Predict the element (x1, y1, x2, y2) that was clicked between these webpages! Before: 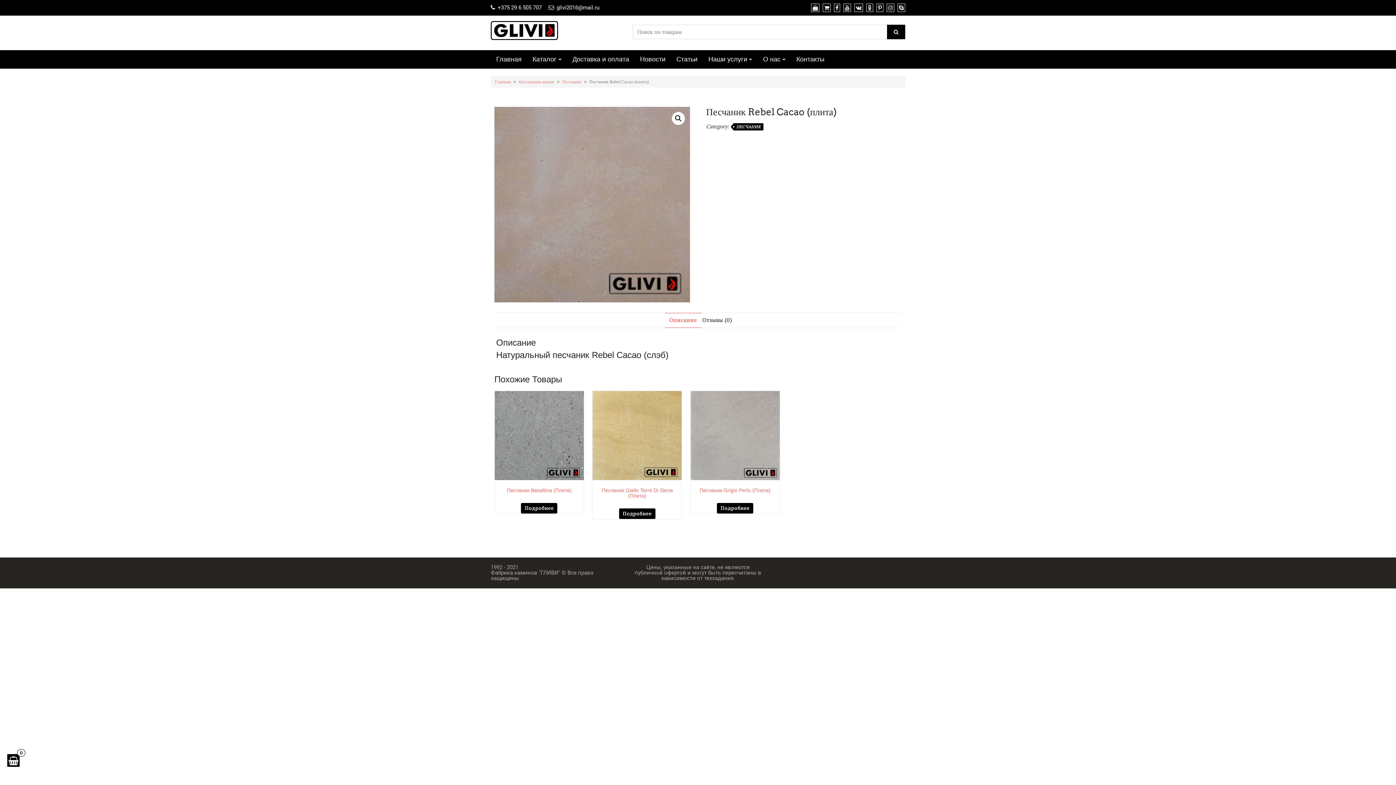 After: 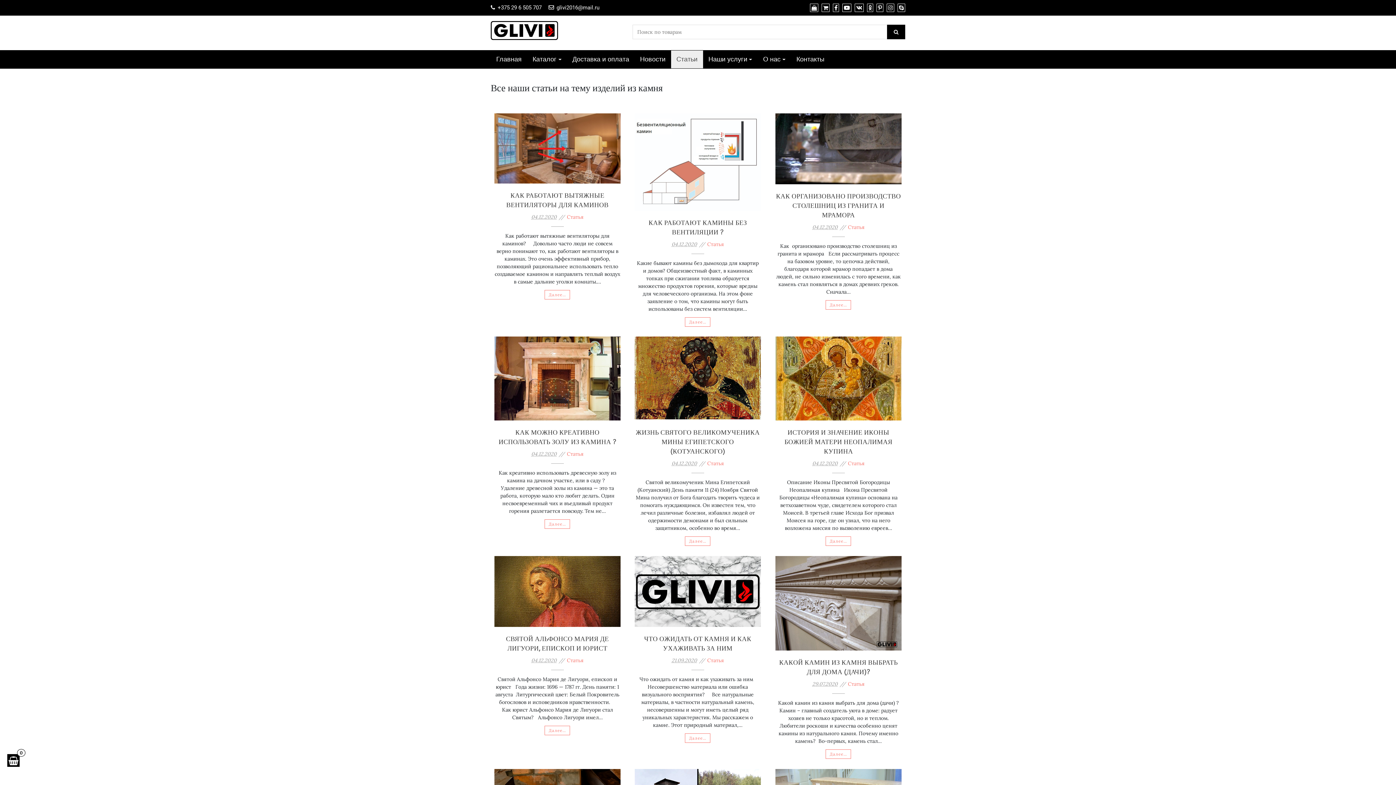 Action: bbox: (671, 50, 703, 68) label: Статьи